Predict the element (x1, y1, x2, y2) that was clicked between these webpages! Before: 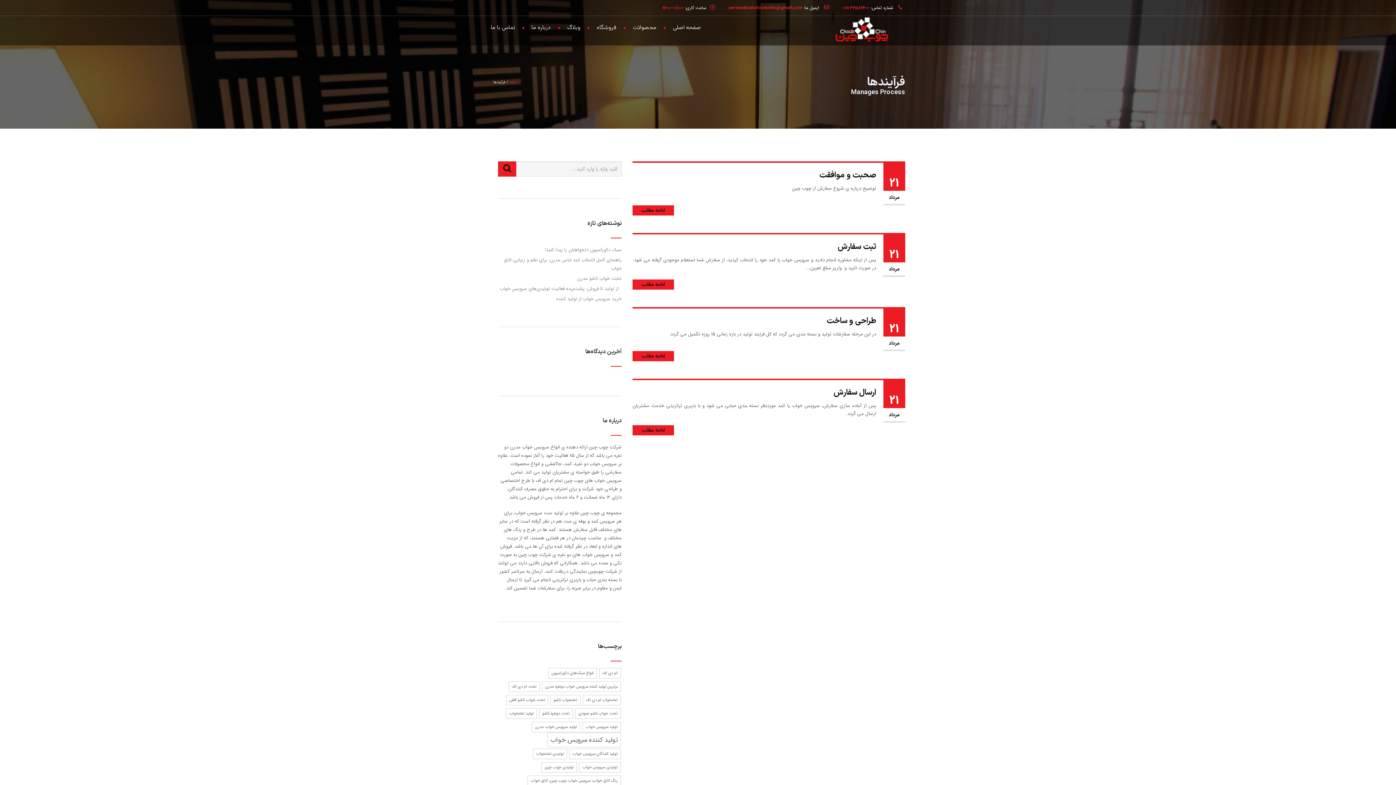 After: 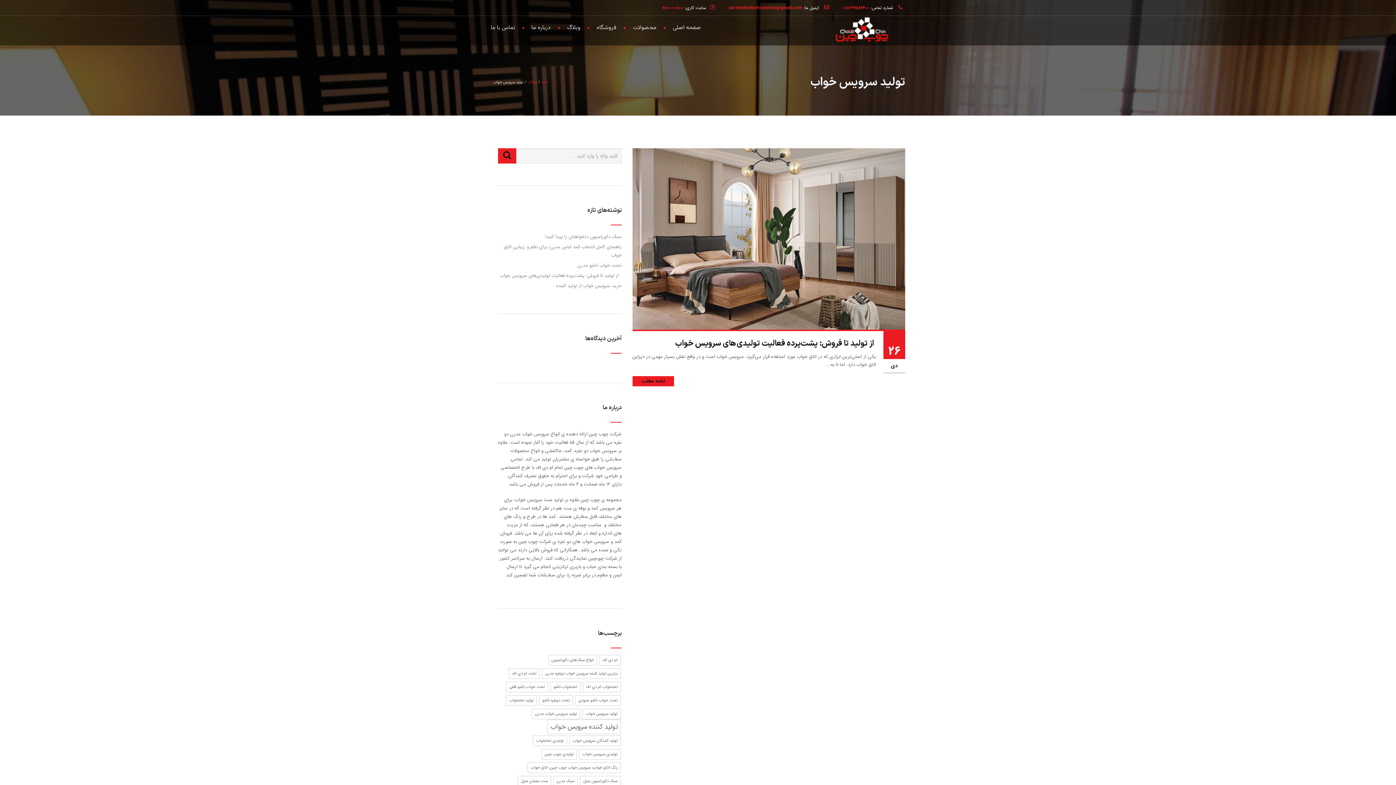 Action: bbox: (582, 722, 621, 732) label: تولید سرویس خواب (1 مورد)